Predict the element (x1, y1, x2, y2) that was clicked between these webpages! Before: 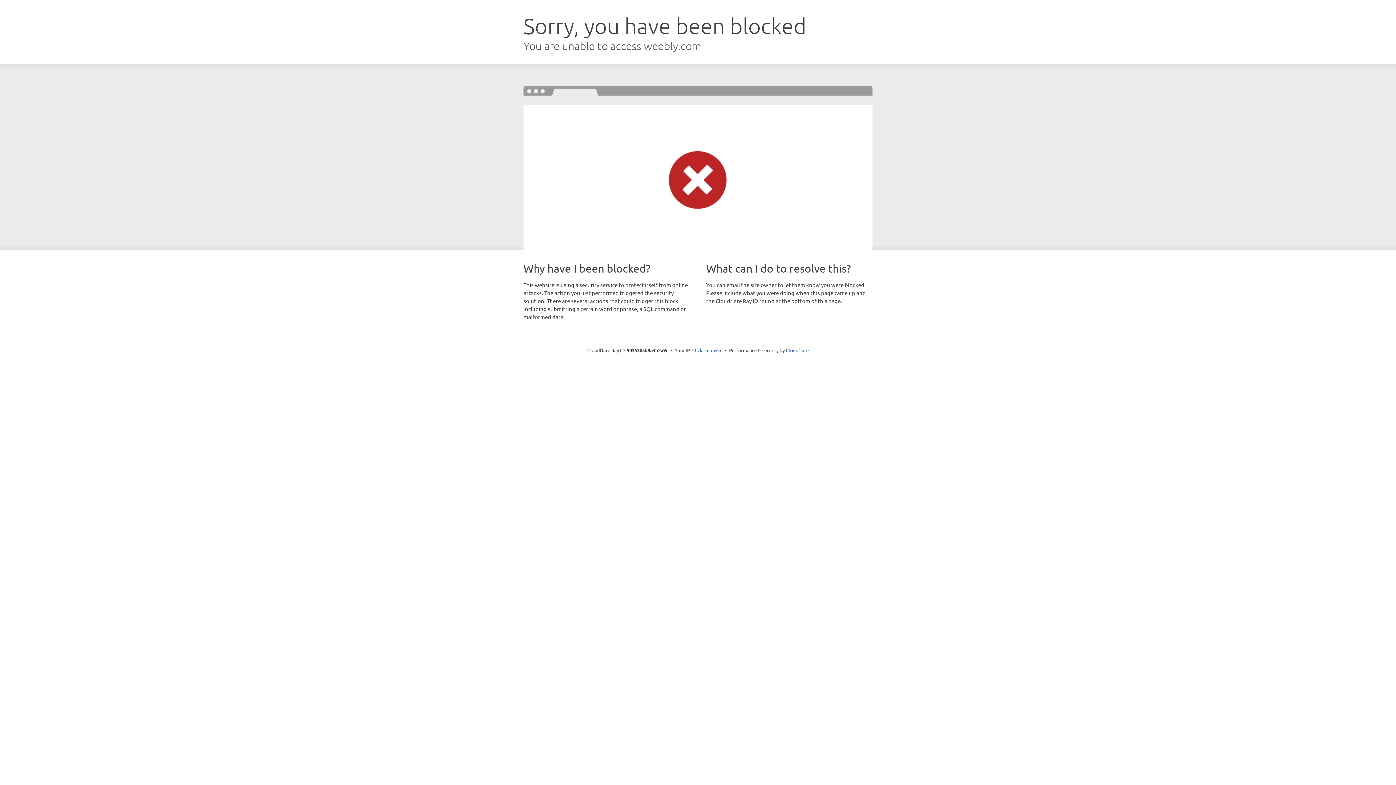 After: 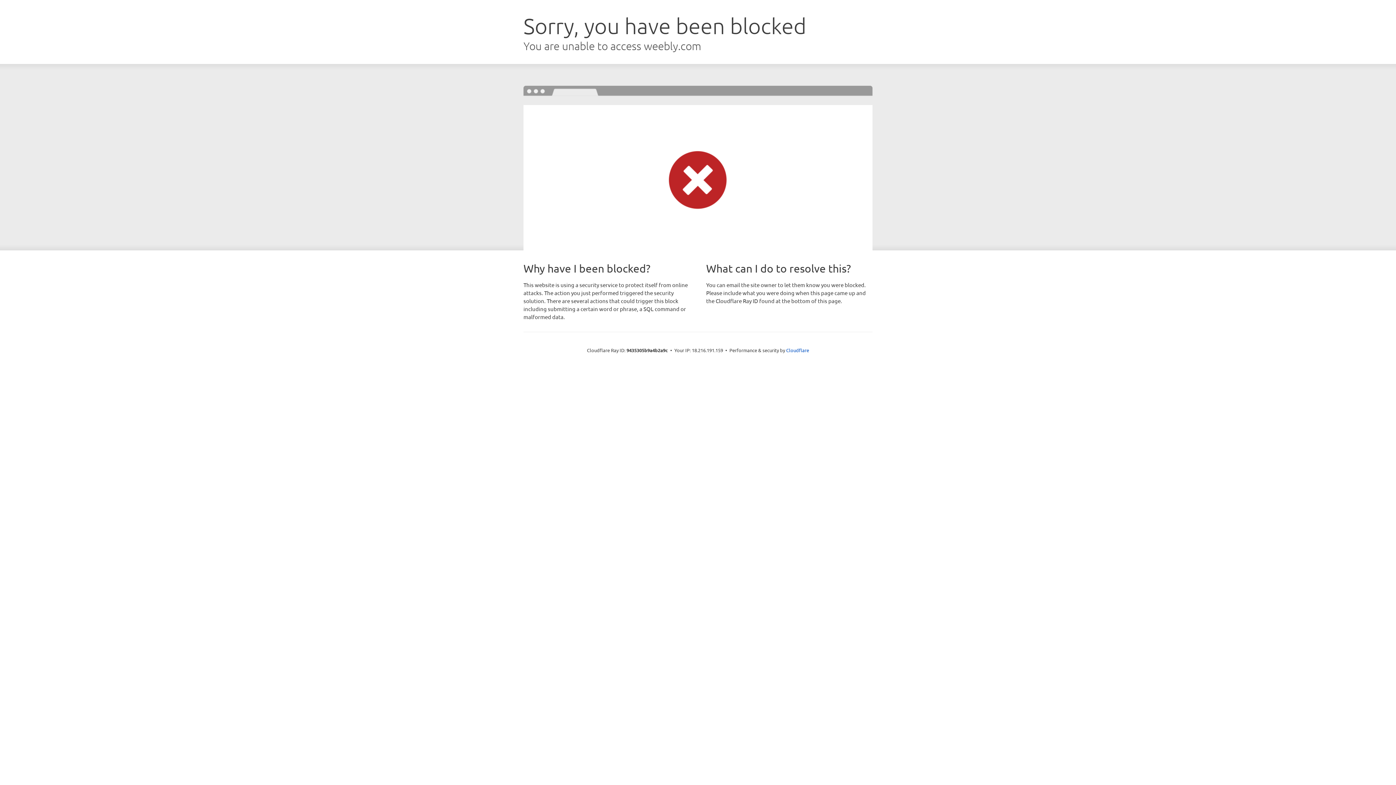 Action: bbox: (692, 346, 722, 353) label: Click to reveal